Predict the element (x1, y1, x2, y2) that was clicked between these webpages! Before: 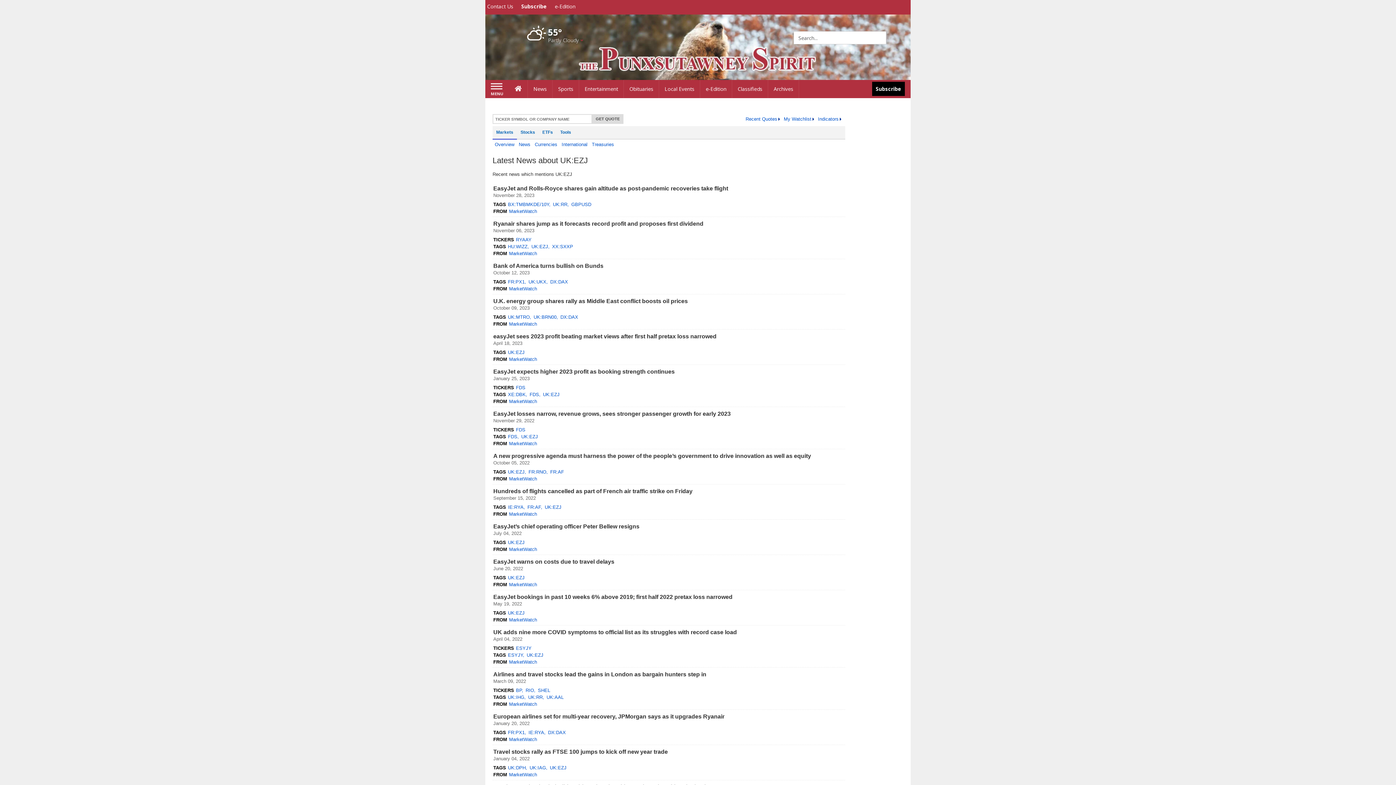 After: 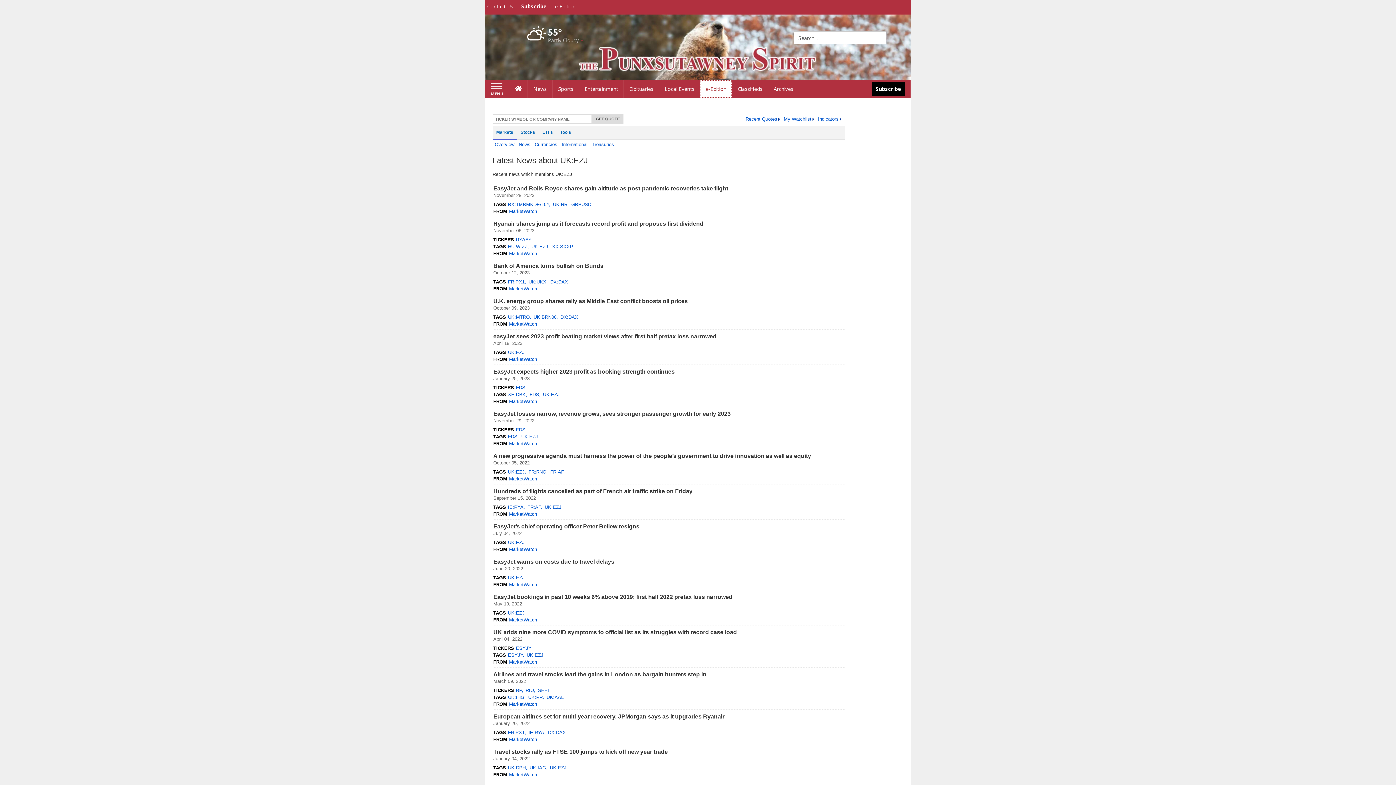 Action: label: e-Edition bbox: (700, 80, 732, 98)